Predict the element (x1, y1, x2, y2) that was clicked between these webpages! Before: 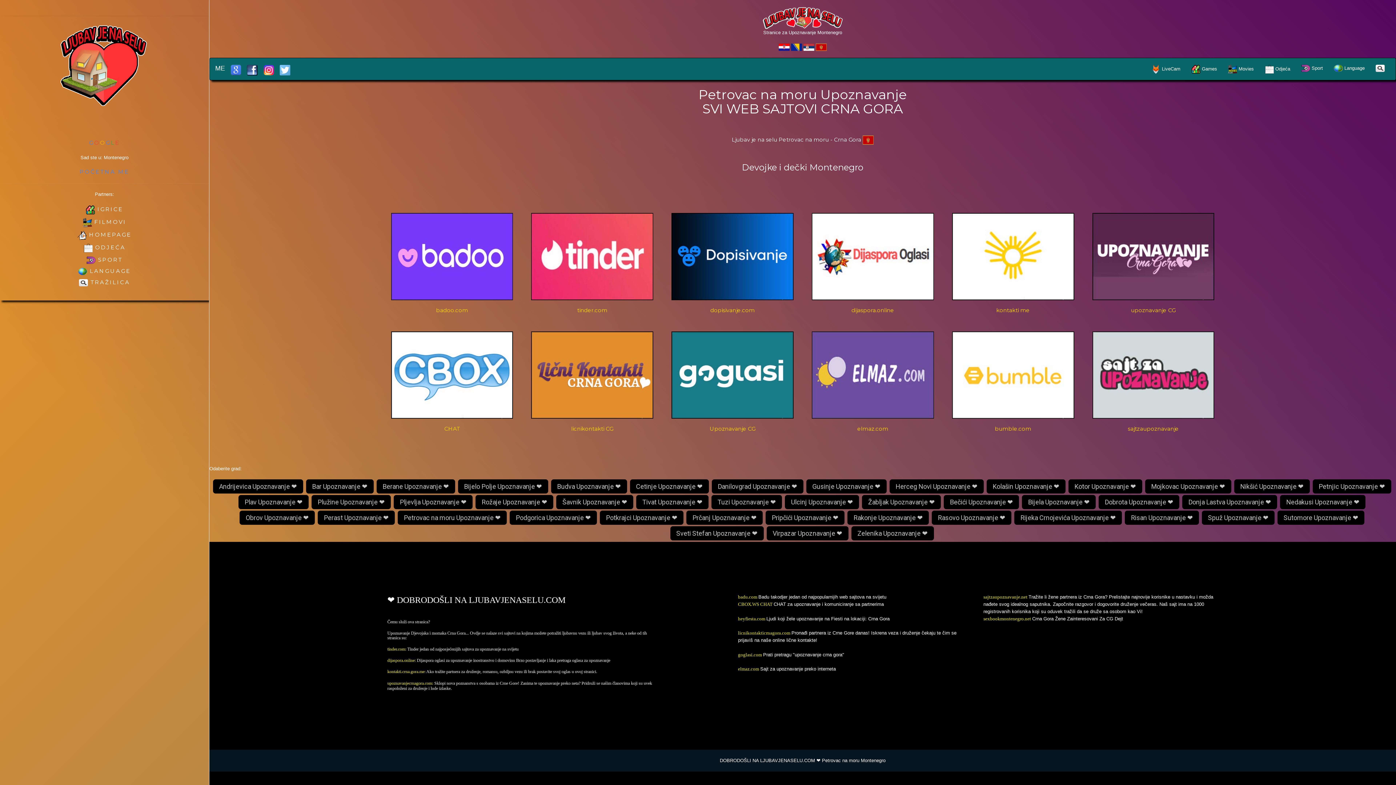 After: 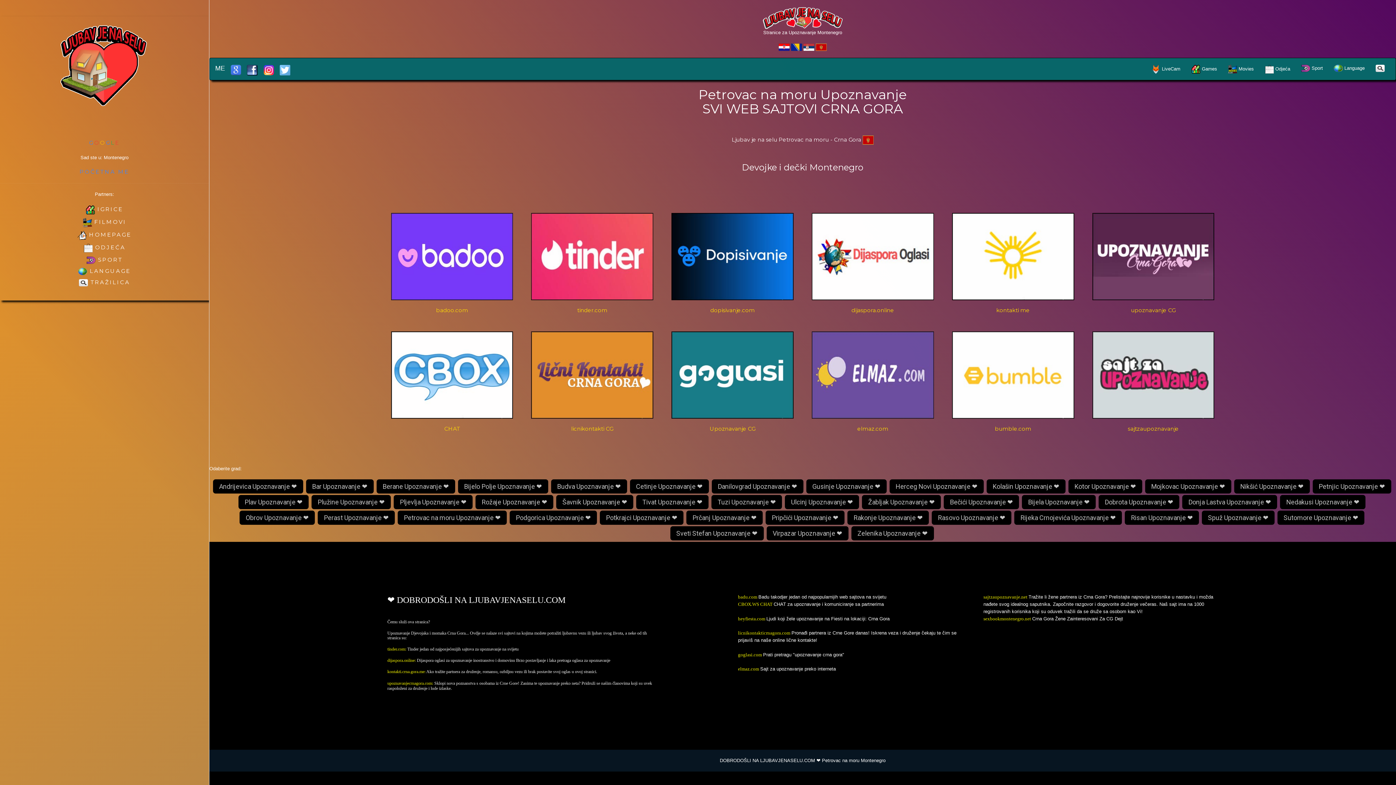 Action: bbox: (274, 58, 296, 78)